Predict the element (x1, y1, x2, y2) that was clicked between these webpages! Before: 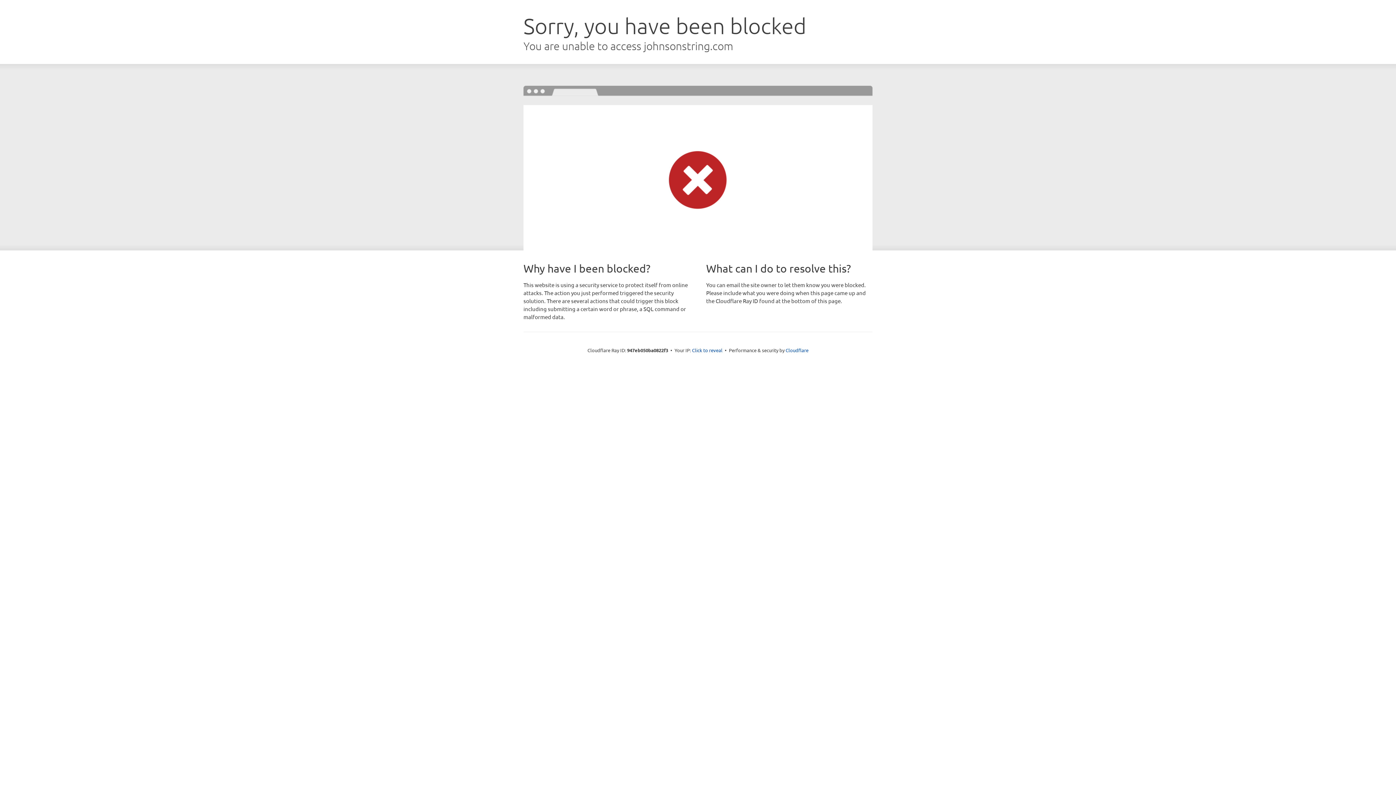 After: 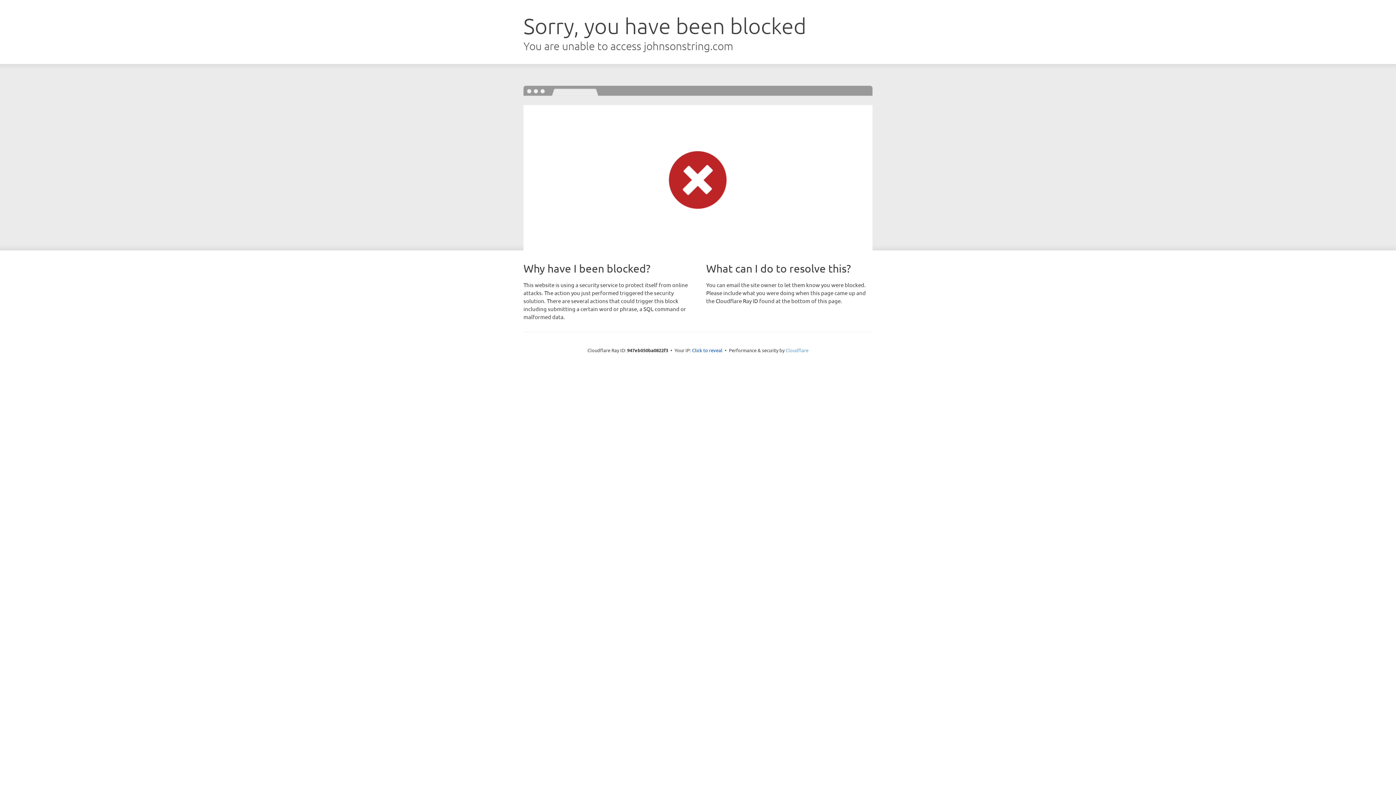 Action: label: Cloudflare bbox: (785, 347, 808, 353)